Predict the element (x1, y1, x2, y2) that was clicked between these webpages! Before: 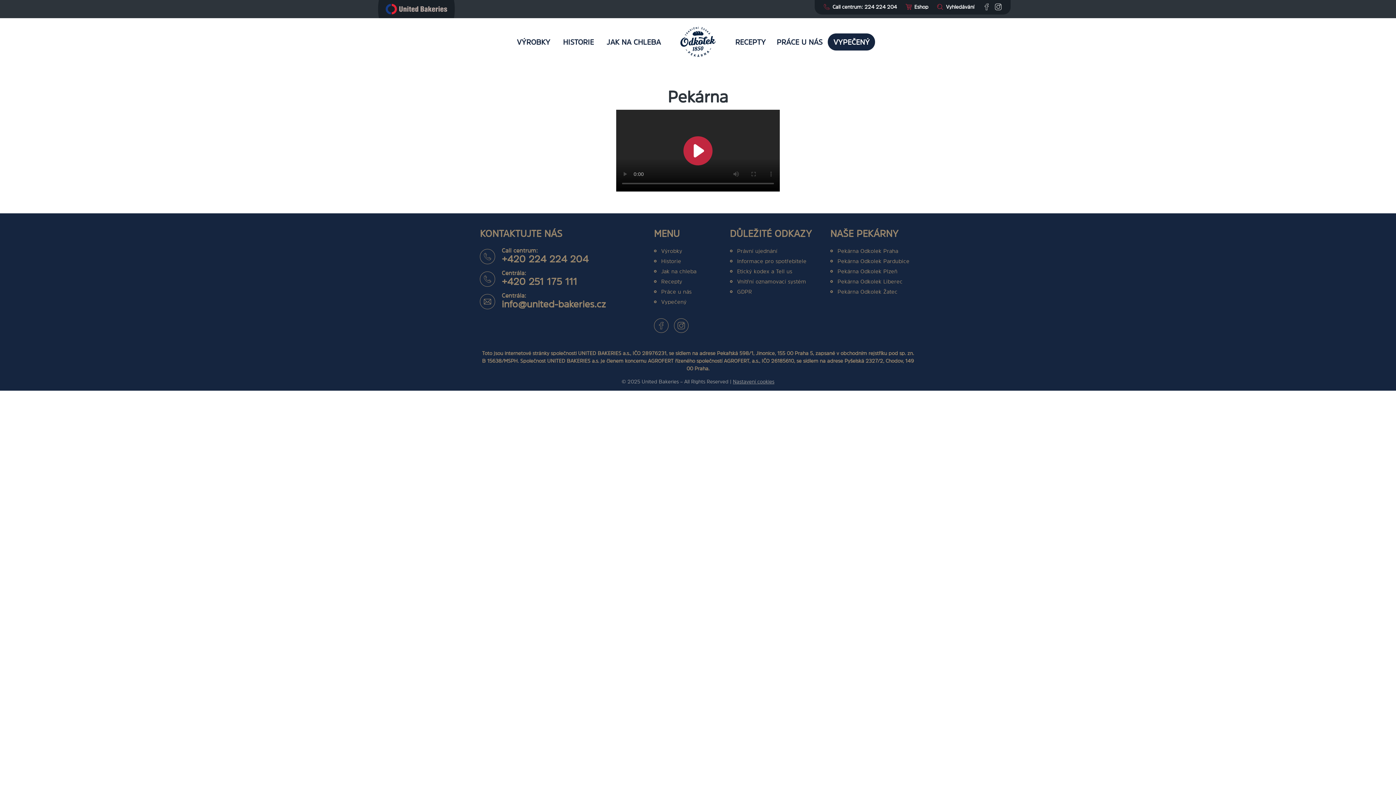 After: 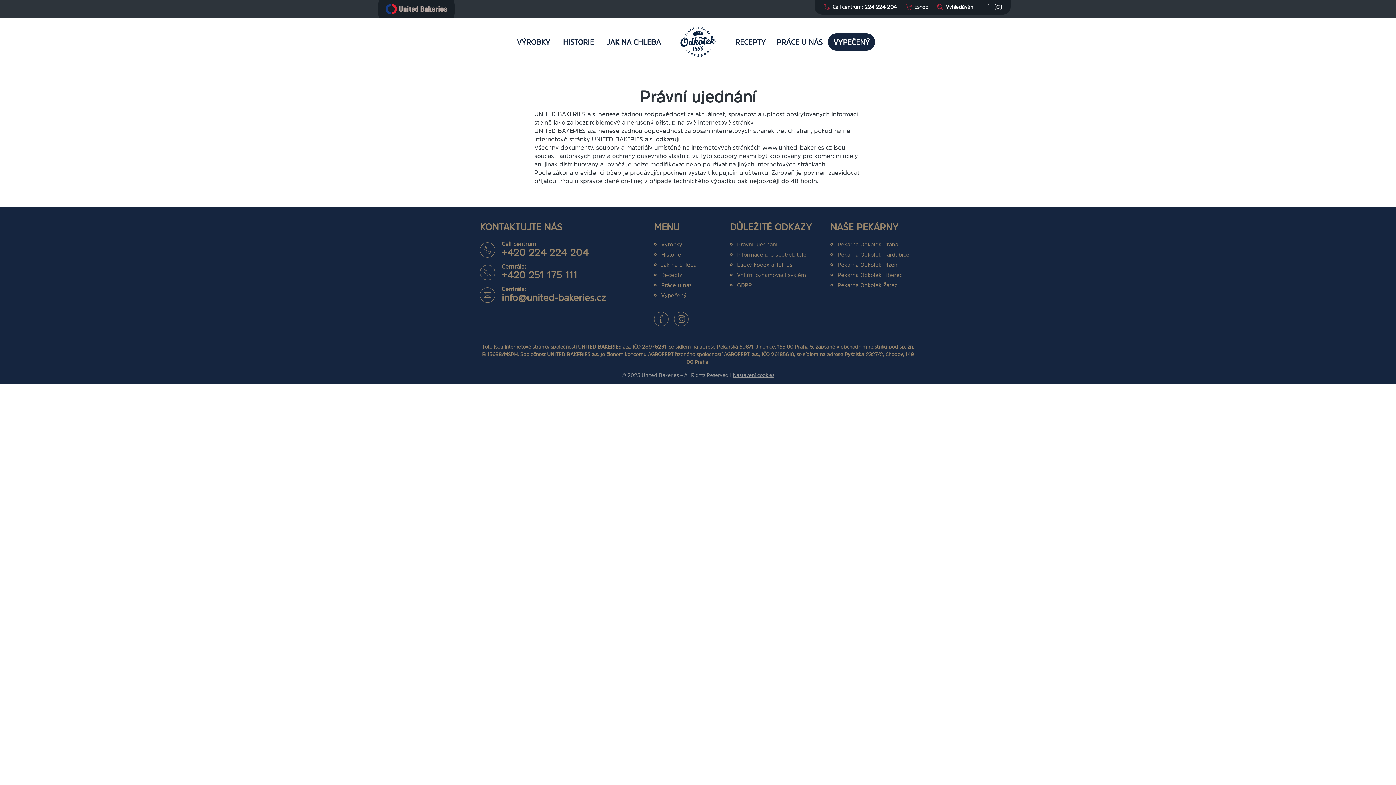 Action: bbox: (737, 247, 777, 254) label: Právní ujednání